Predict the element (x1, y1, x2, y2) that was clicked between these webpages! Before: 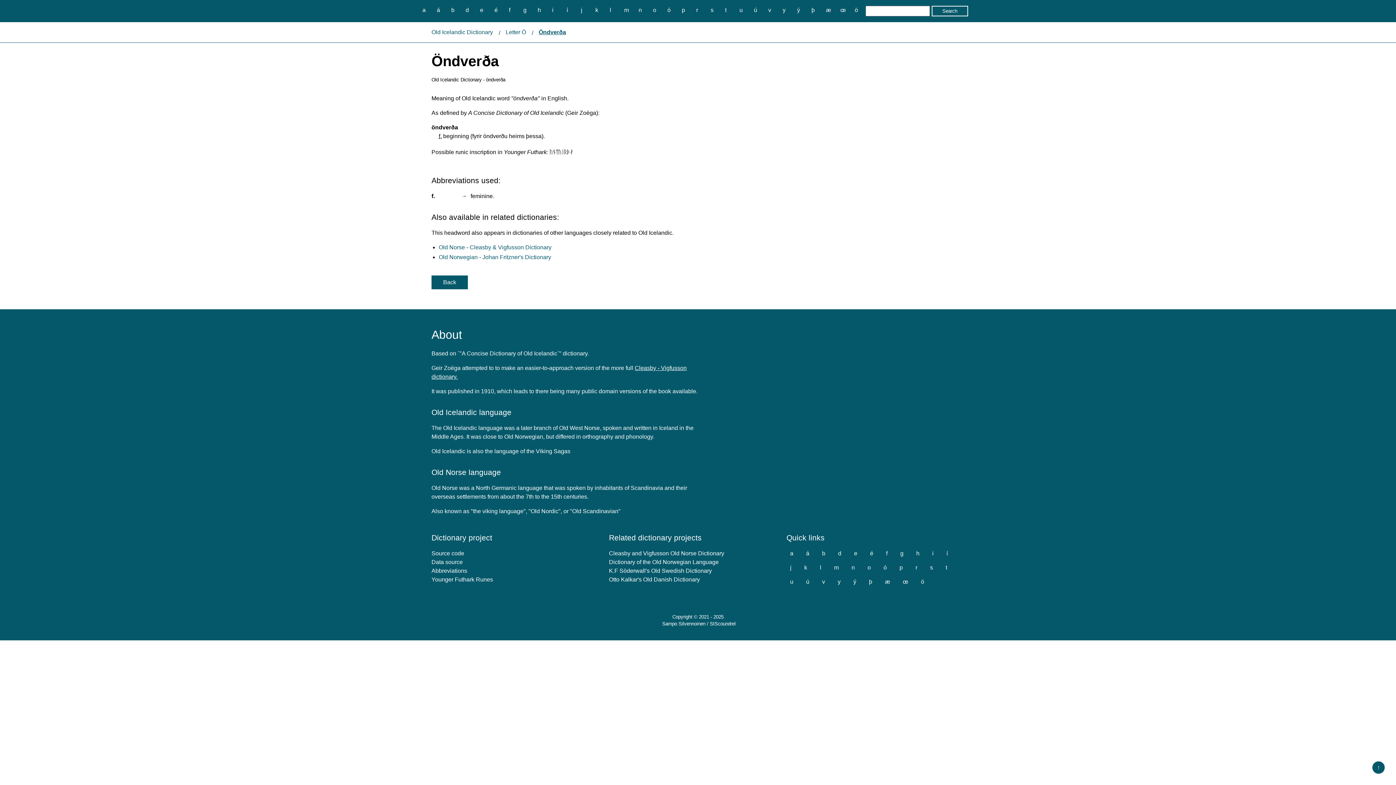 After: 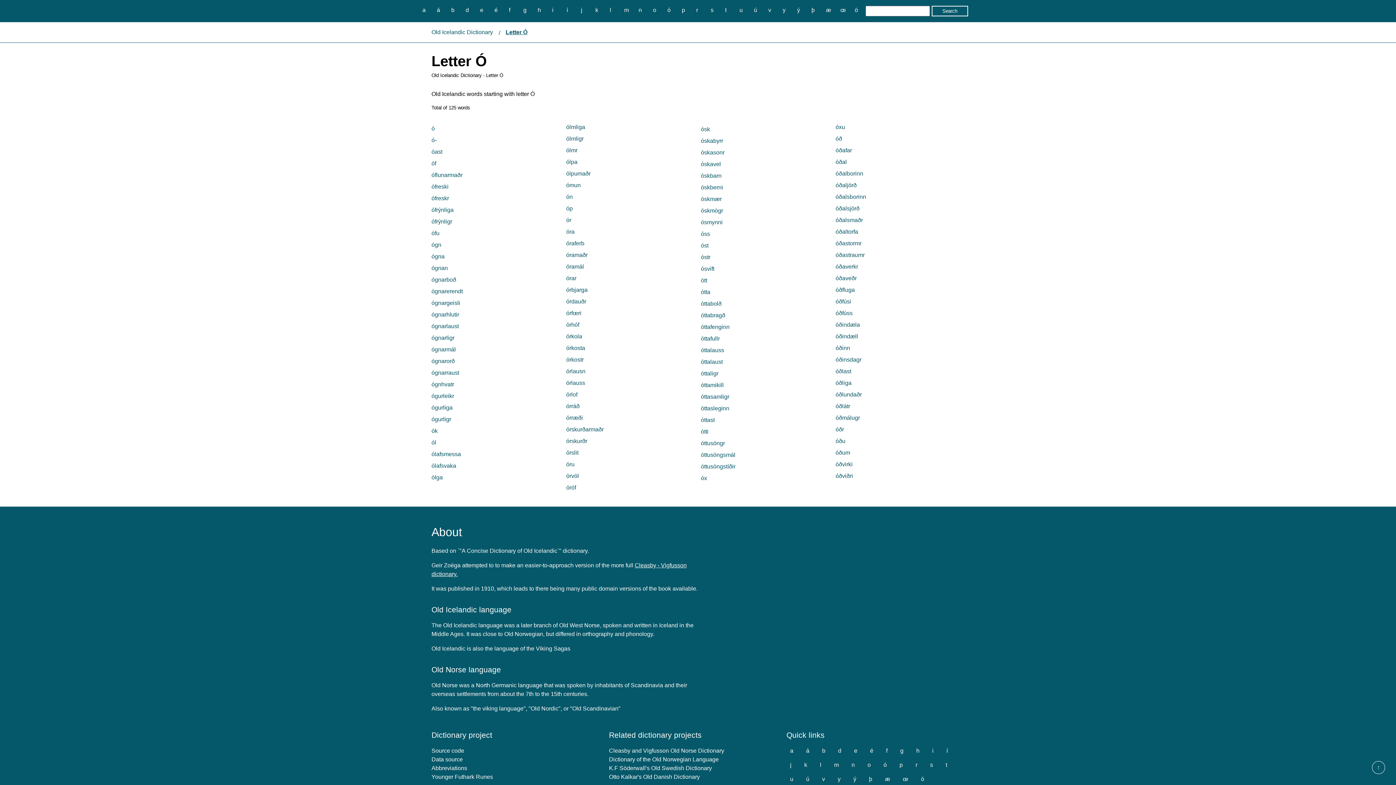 Action: label: ó bbox: (880, 562, 890, 572)